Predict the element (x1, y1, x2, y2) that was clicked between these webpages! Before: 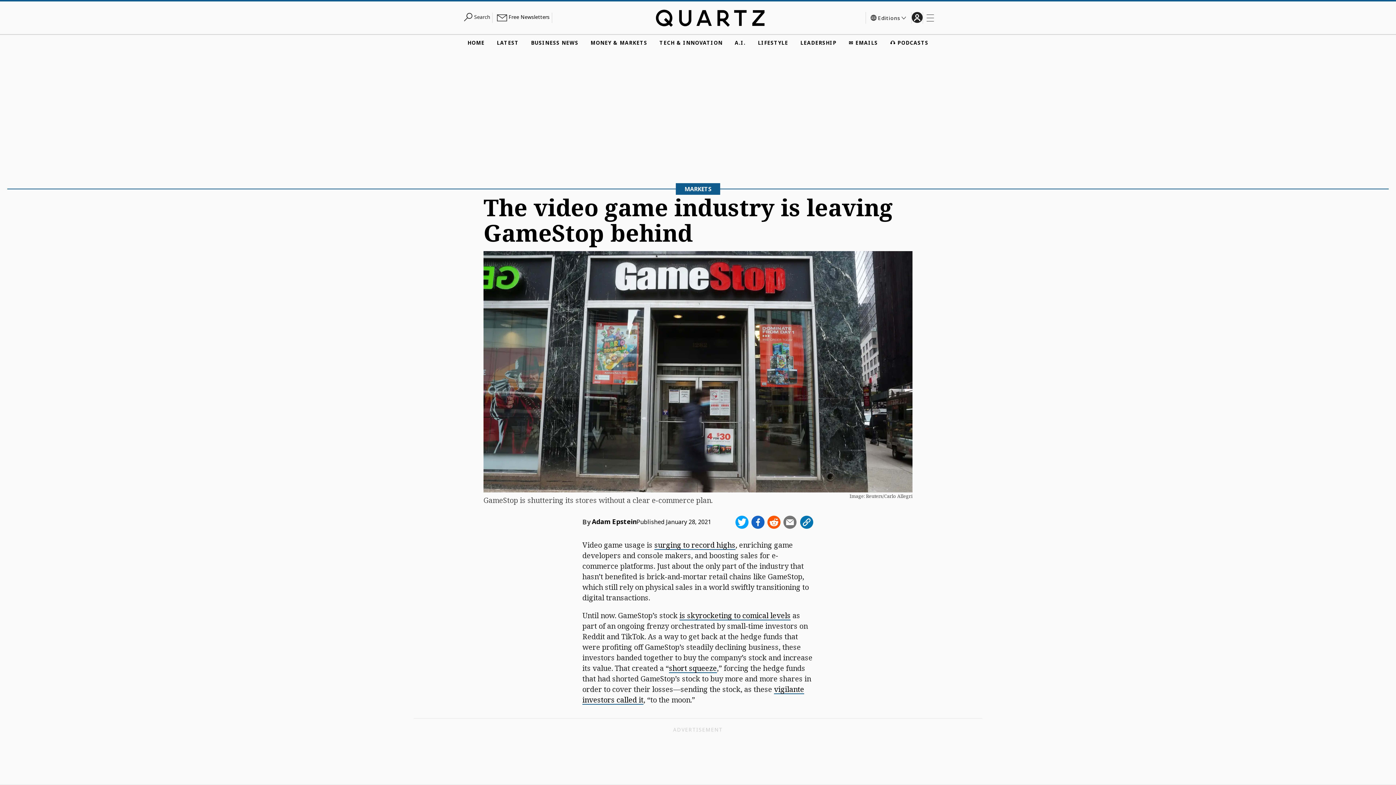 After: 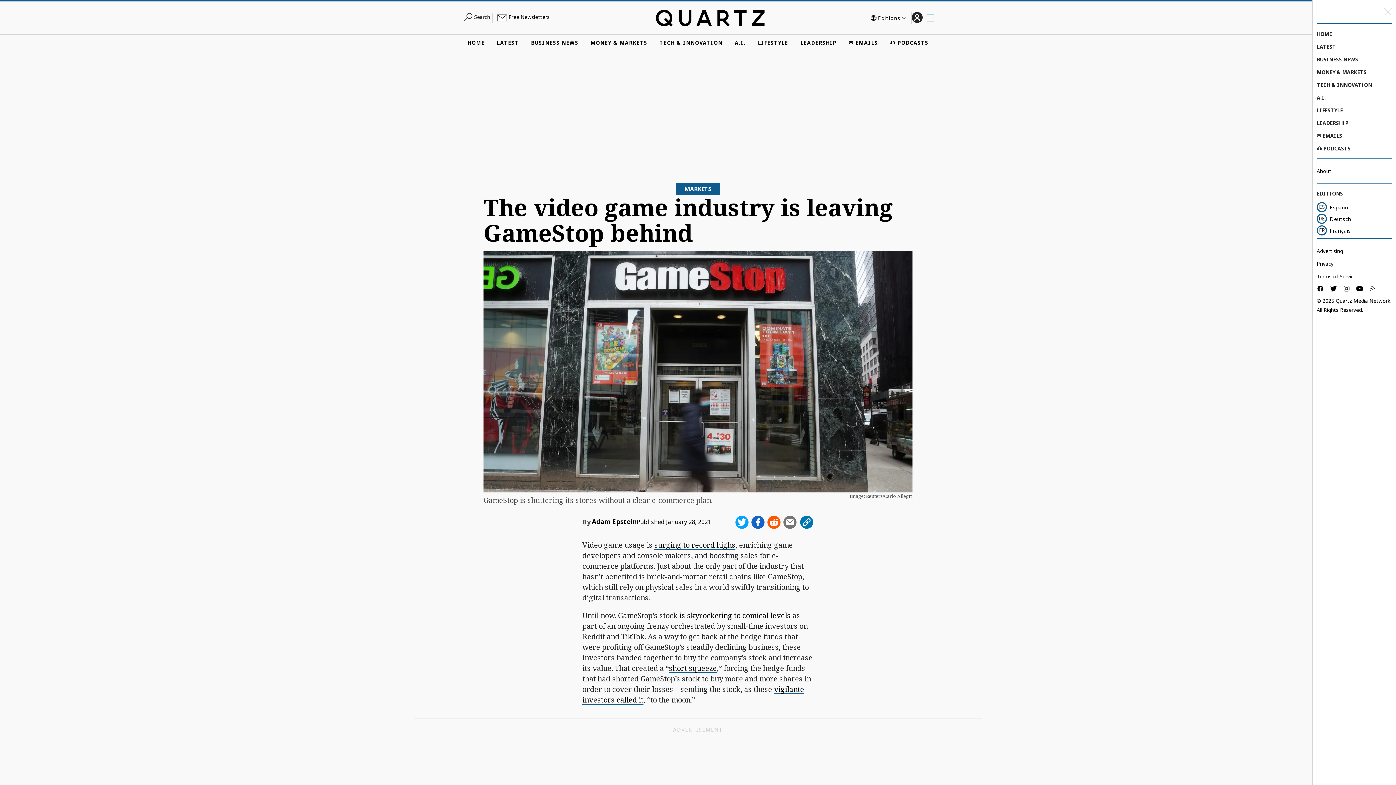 Action: bbox: (922, 12, 934, 23)